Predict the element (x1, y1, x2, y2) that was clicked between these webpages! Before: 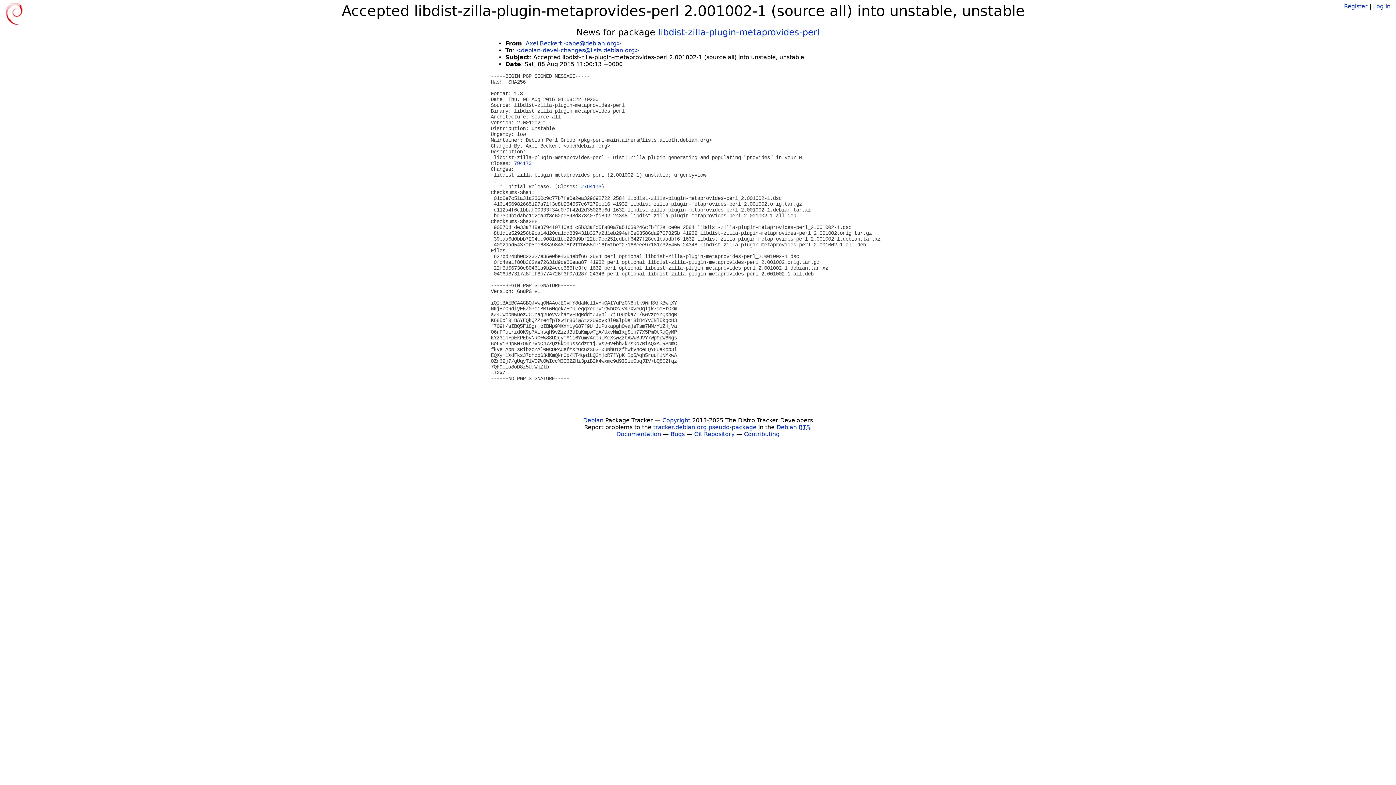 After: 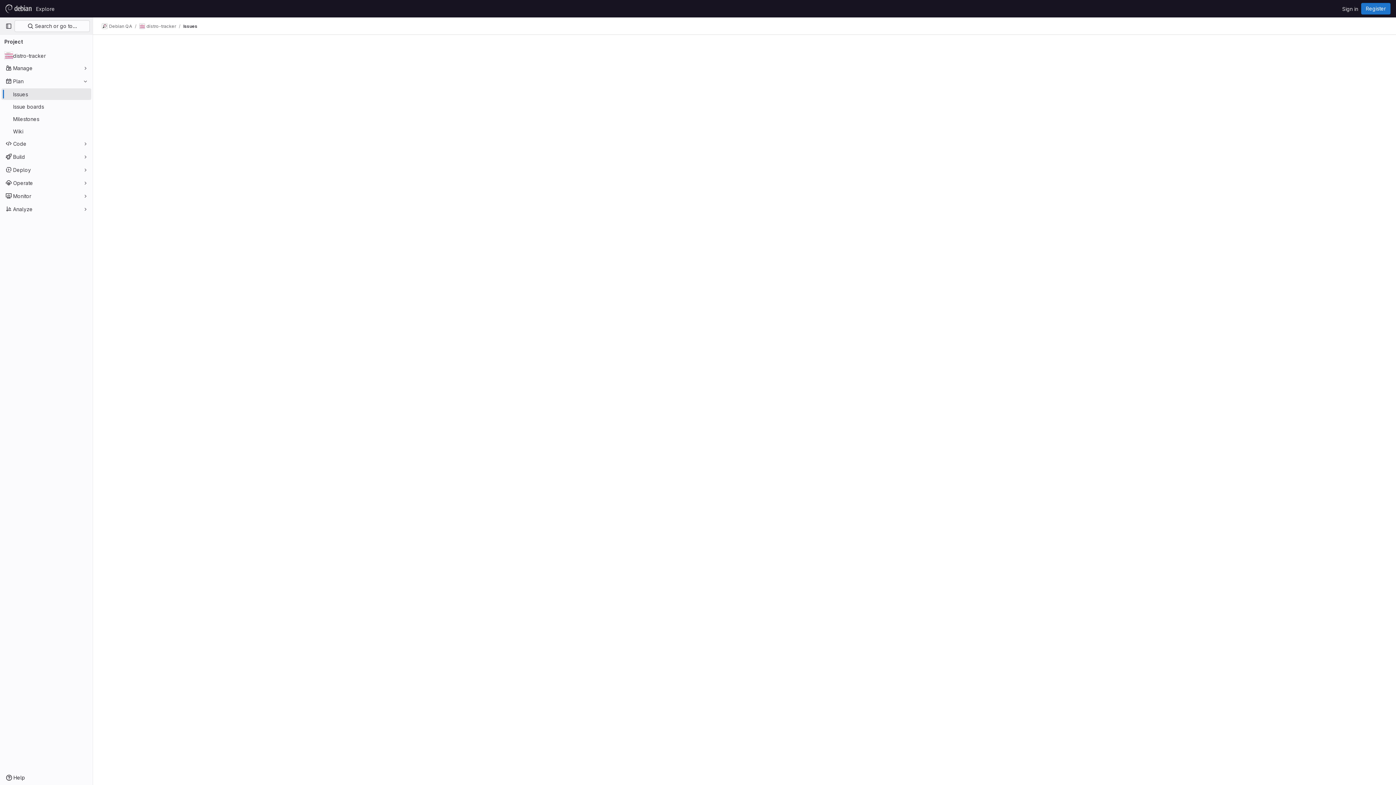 Action: label: Bugs bbox: (670, 430, 684, 437)